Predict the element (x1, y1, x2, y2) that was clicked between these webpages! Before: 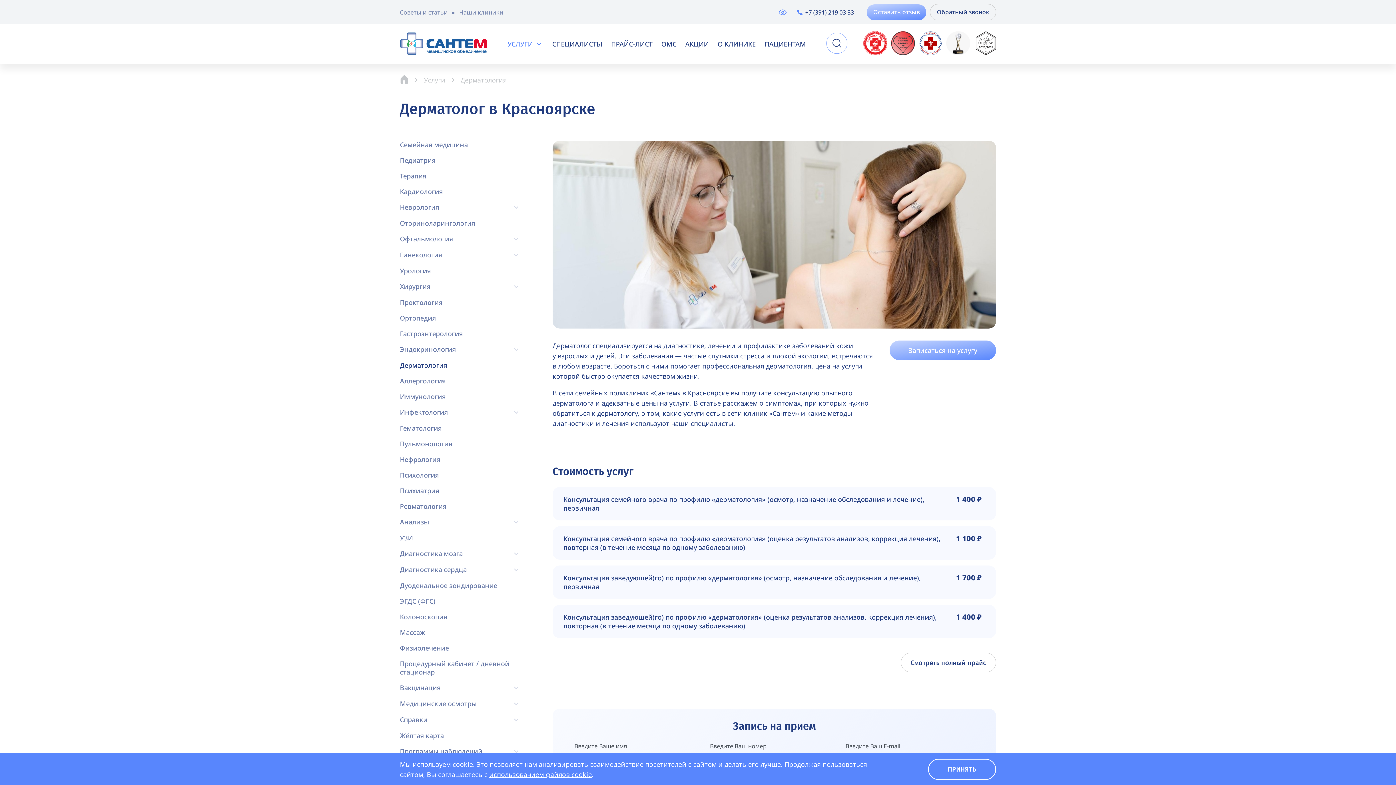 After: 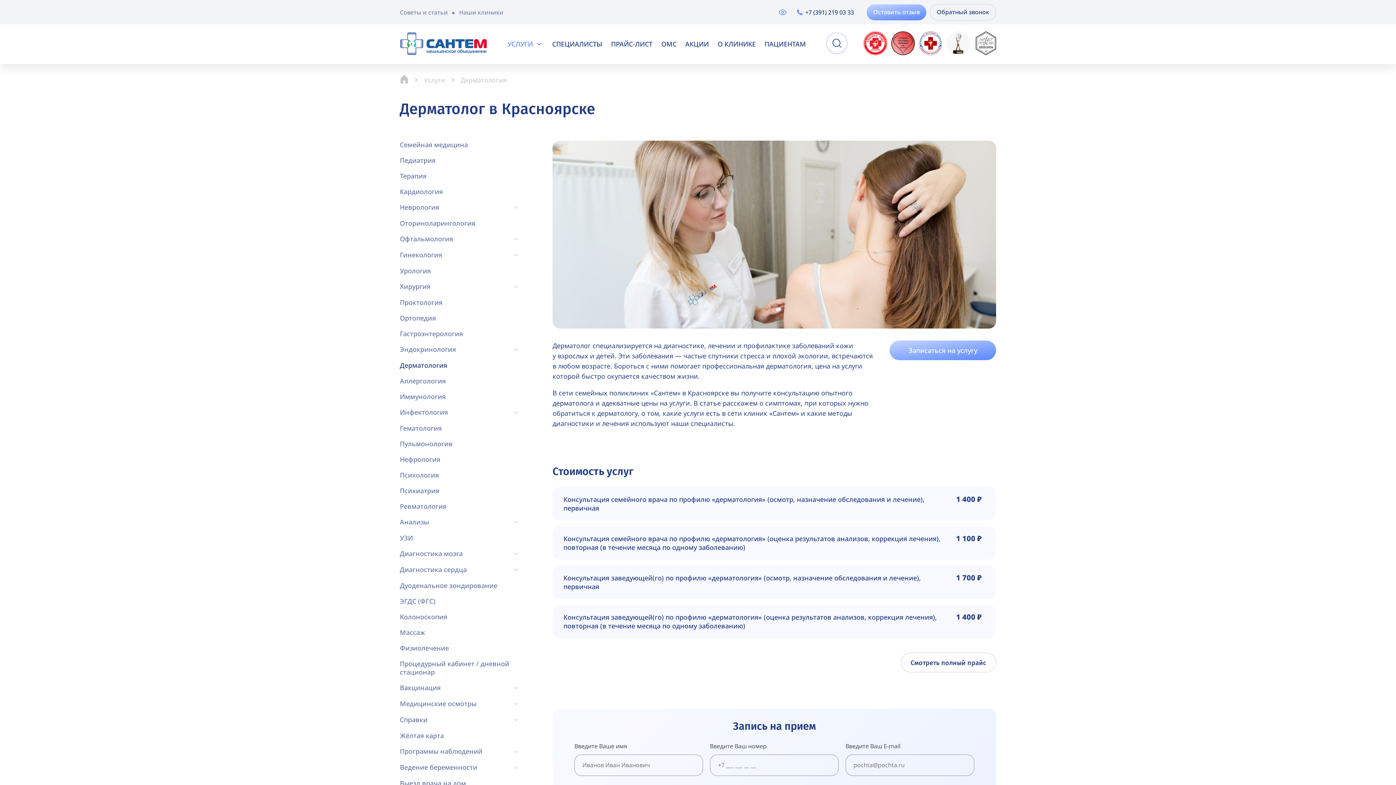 Action: bbox: (928, 759, 996, 780) label: ПРИНЯТЬ